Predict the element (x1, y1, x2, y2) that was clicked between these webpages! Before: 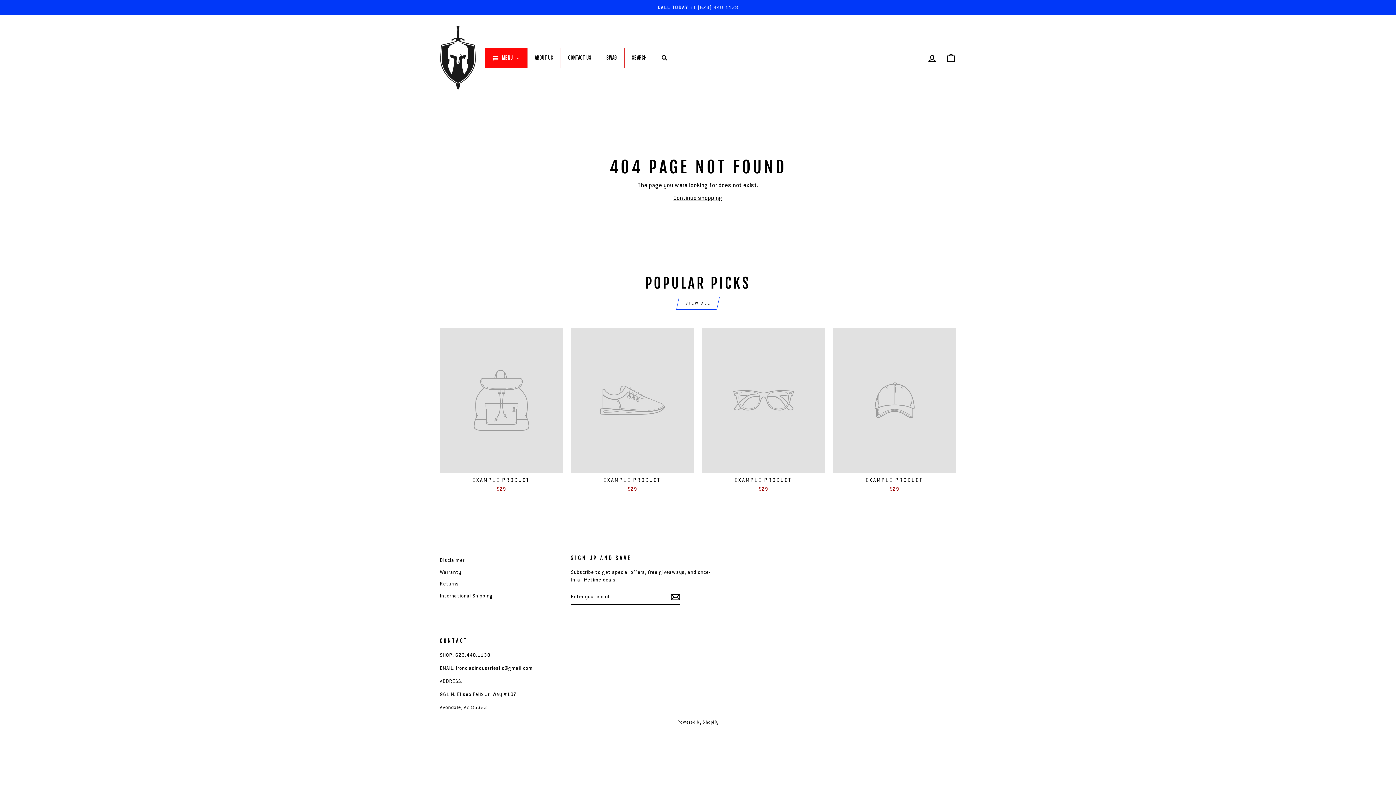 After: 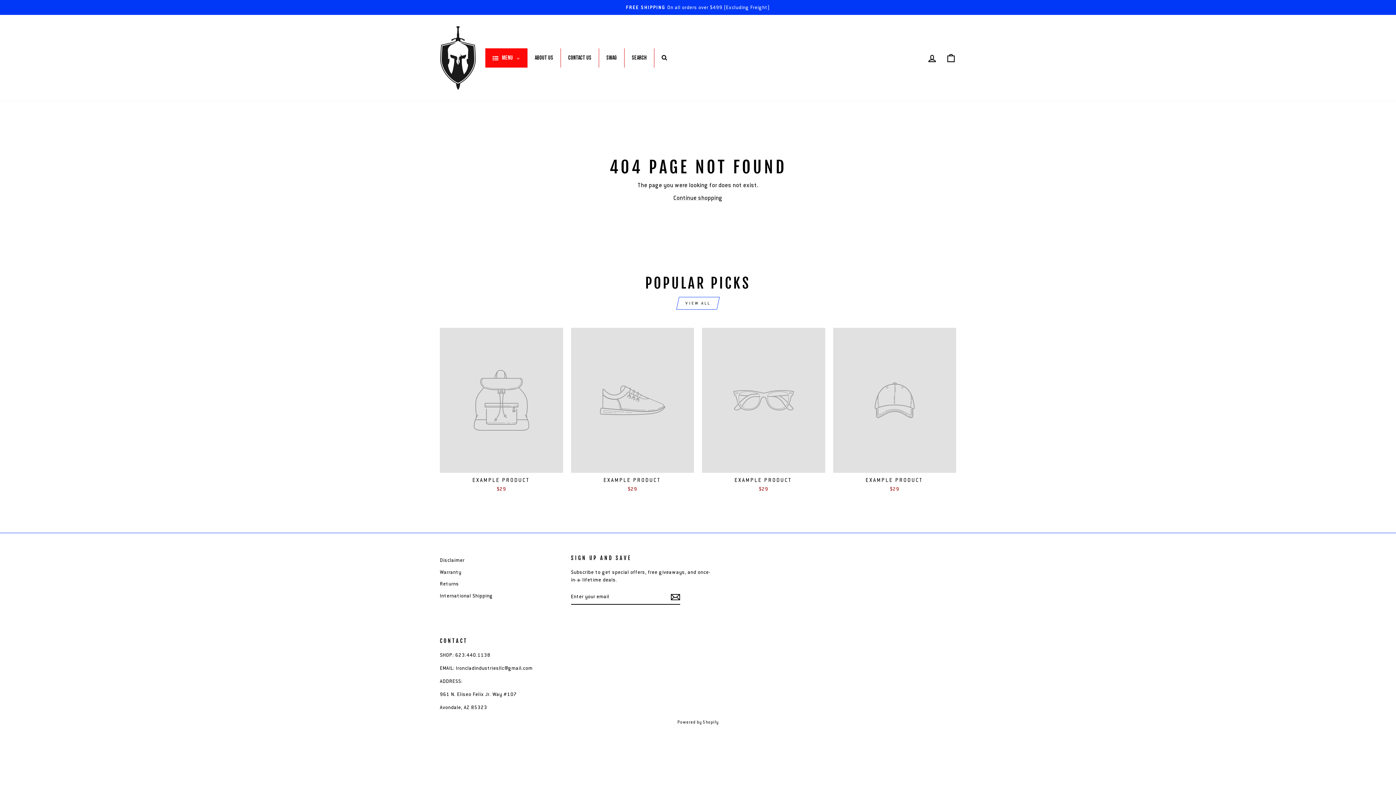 Action: label: EXAMPLE PRODUCT
$29 bbox: (571, 328, 694, 494)